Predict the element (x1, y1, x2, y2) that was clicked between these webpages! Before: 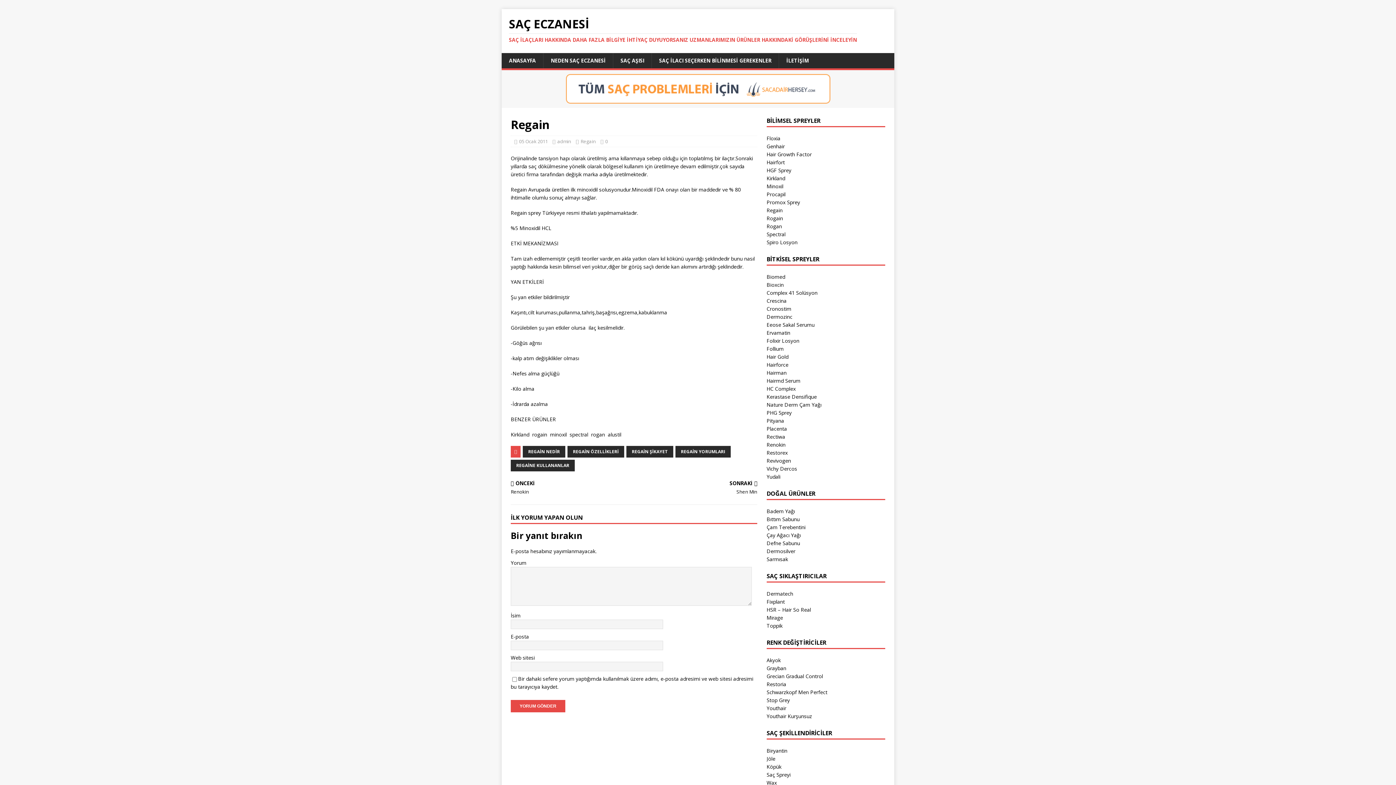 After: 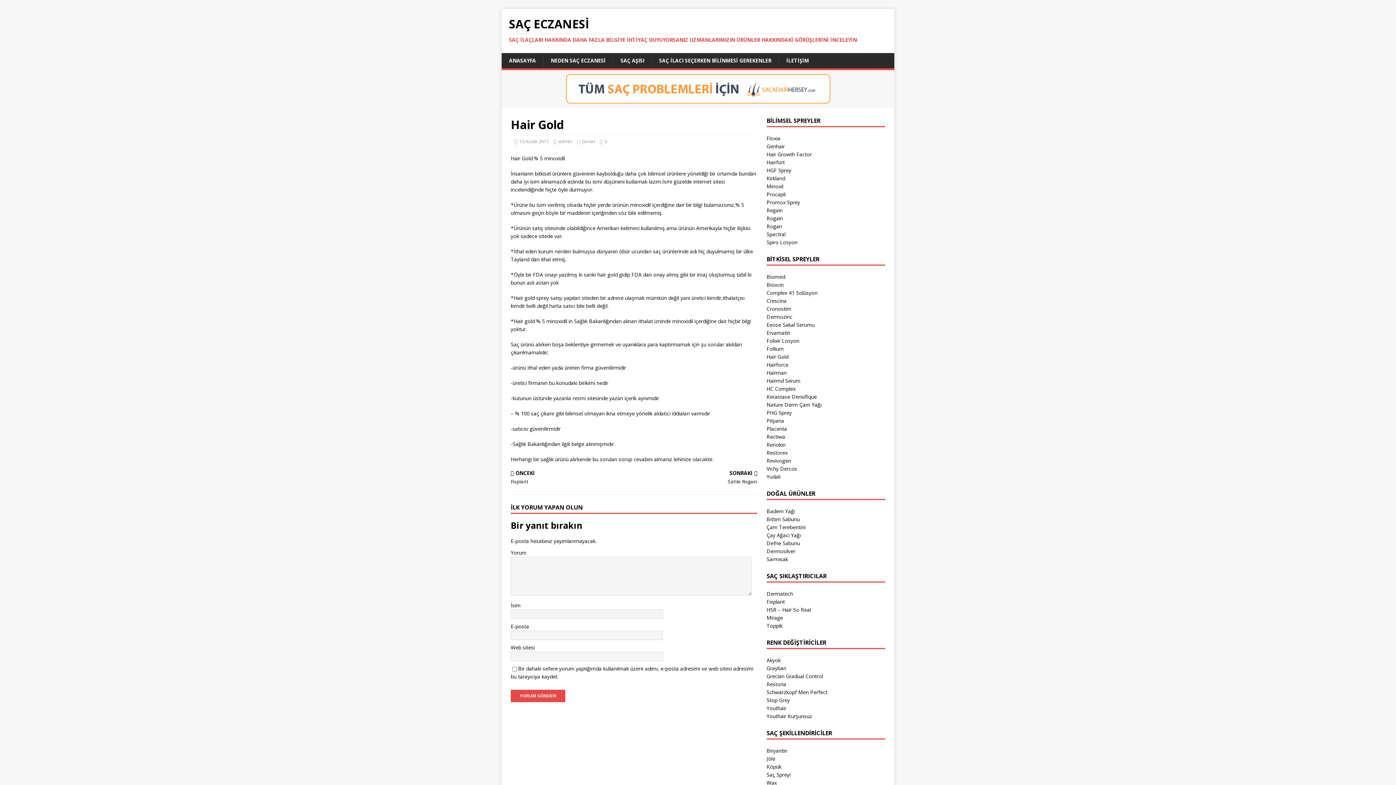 Action: bbox: (766, 353, 788, 360) label: Hair Gold